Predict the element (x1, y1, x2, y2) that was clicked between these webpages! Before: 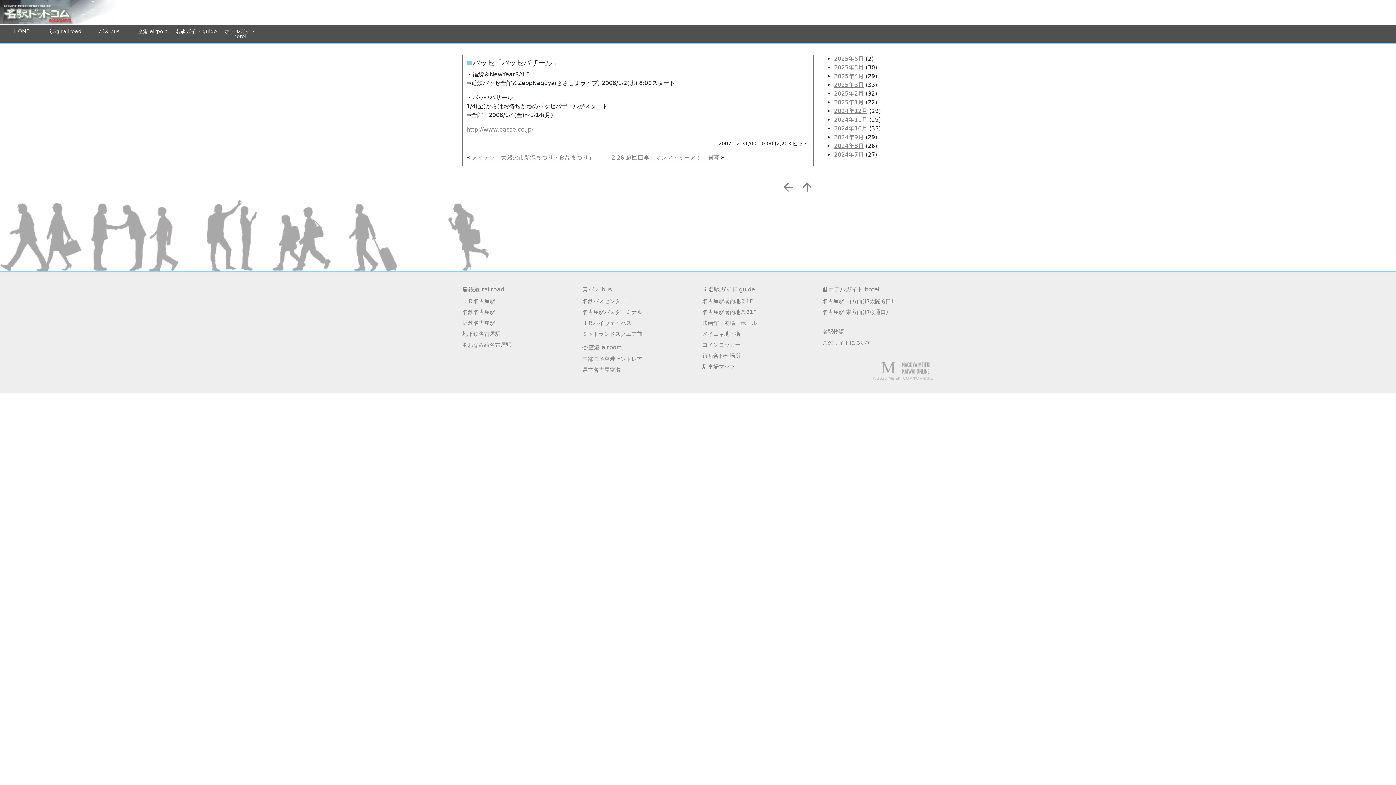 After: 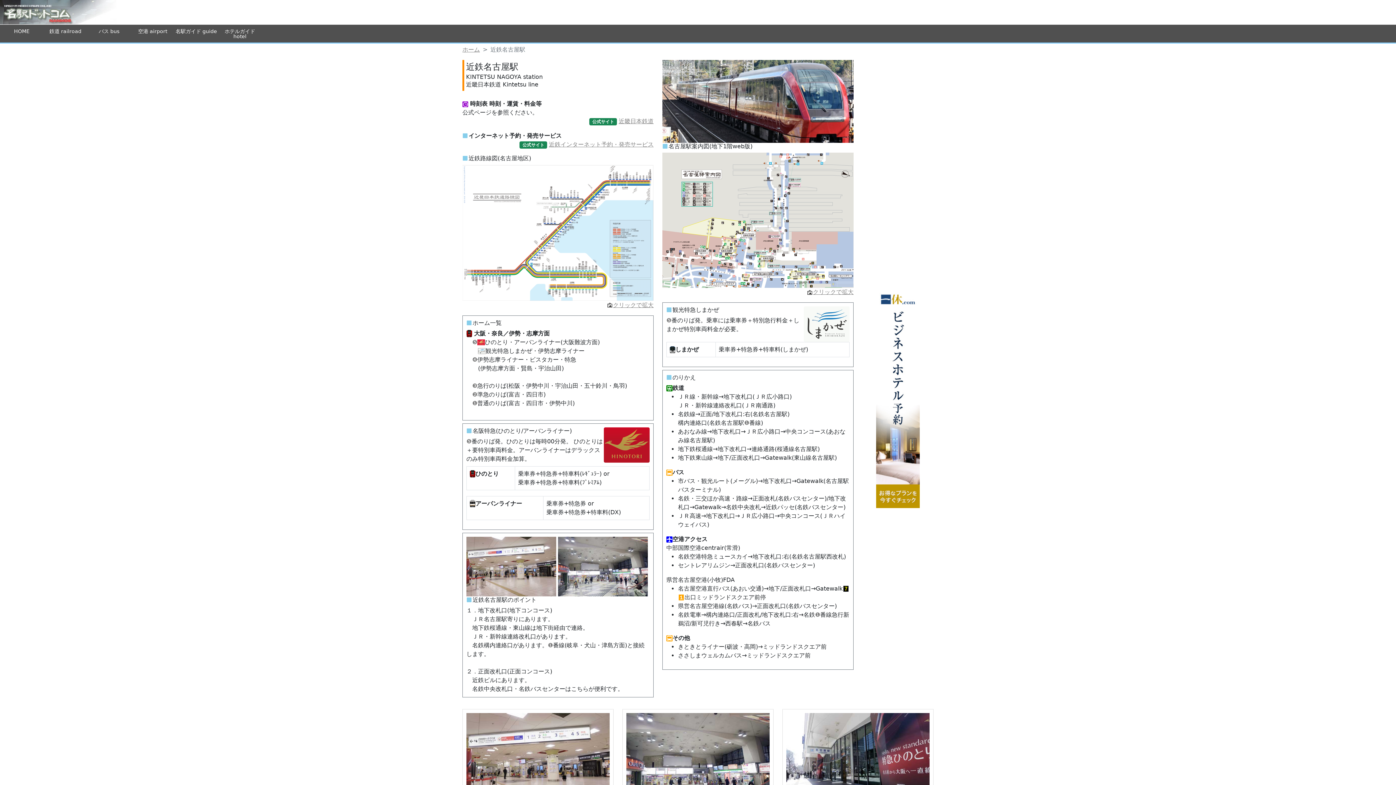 Action: label: 近鉄名古屋駅 bbox: (462, 319, 495, 326)